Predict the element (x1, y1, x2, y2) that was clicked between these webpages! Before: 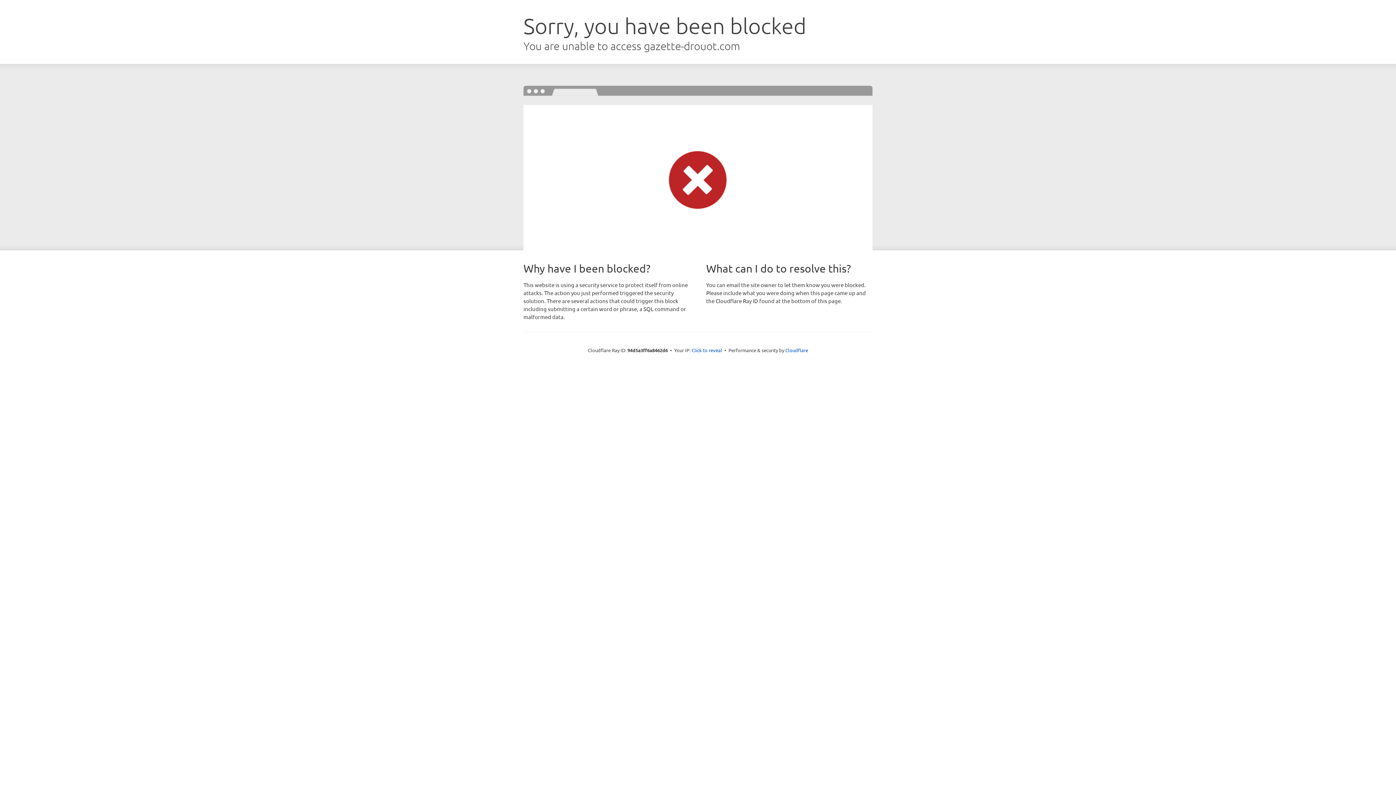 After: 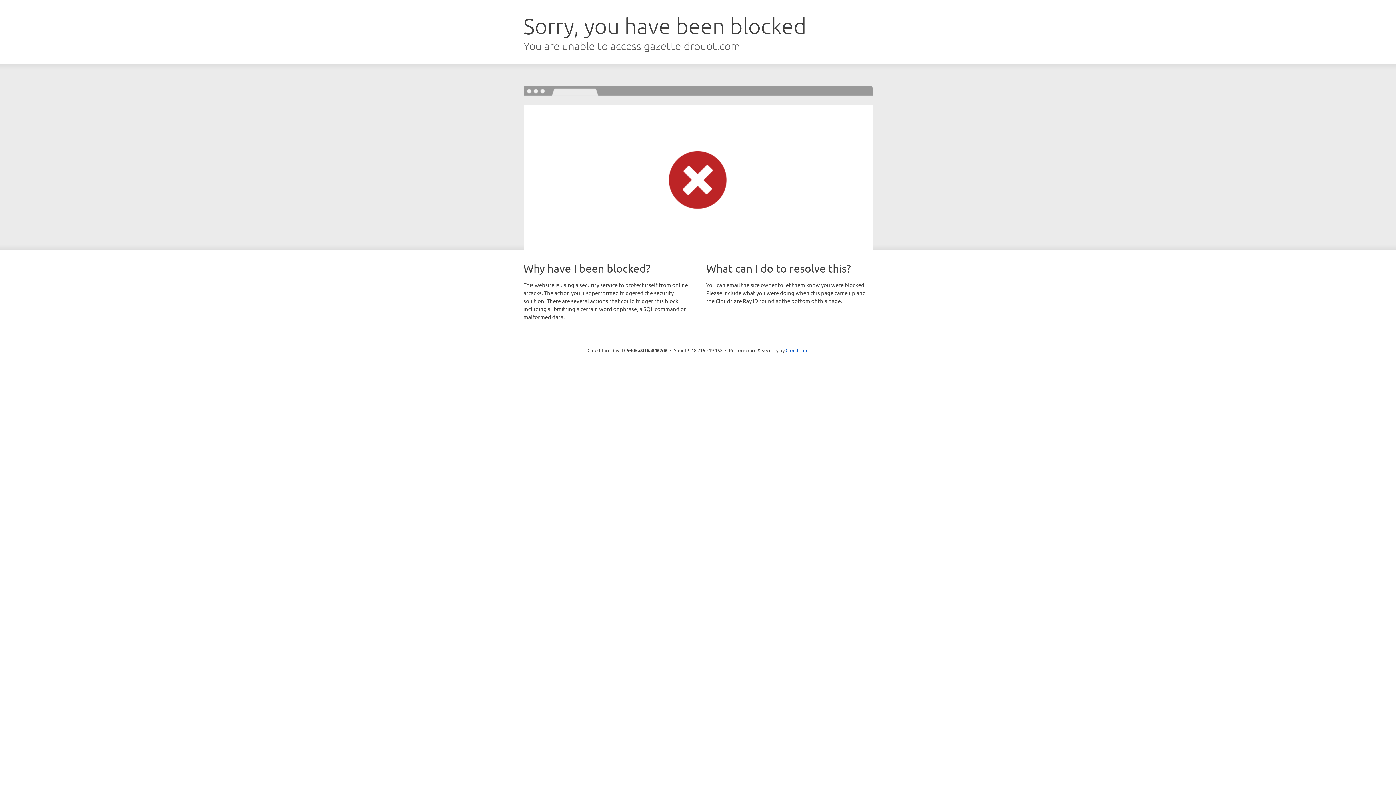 Action: bbox: (691, 346, 722, 353) label: Click to reveal